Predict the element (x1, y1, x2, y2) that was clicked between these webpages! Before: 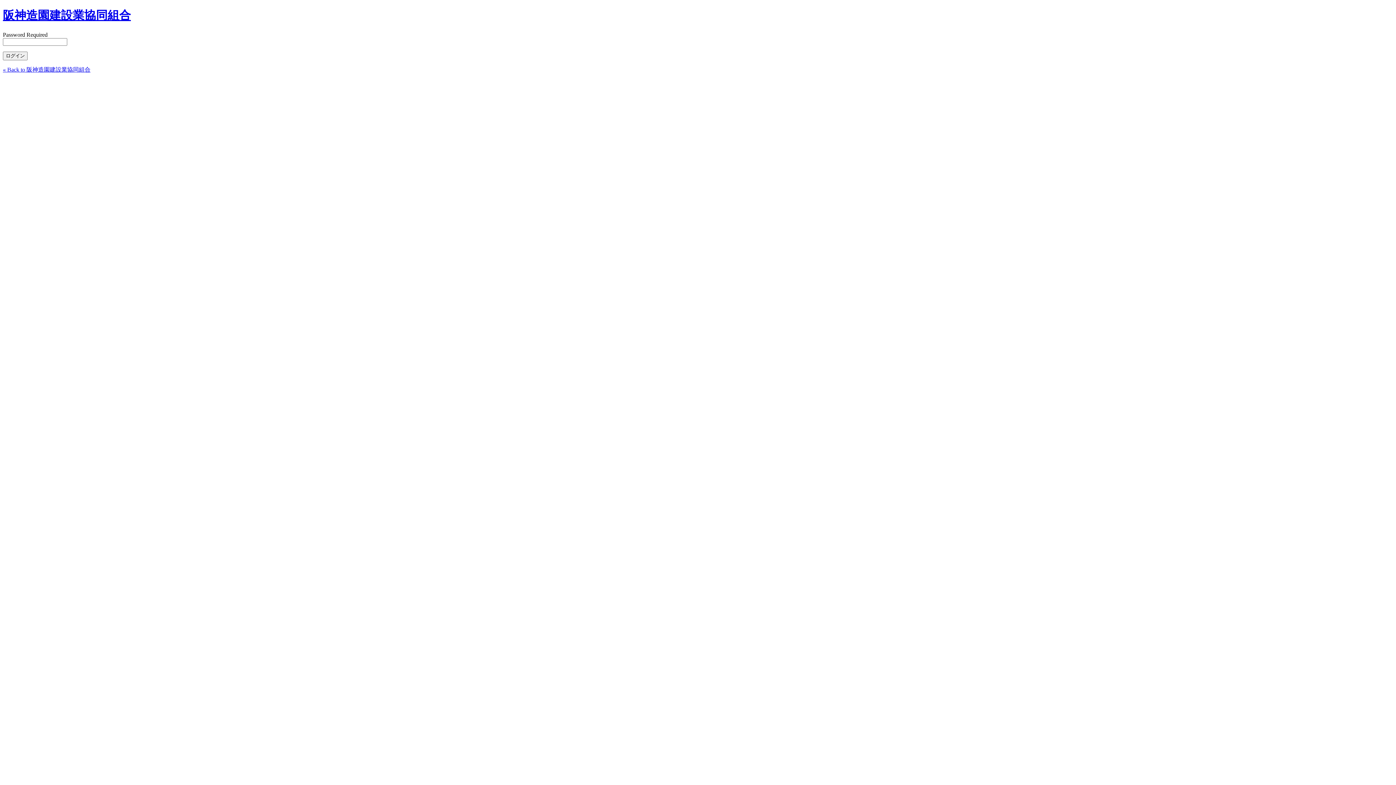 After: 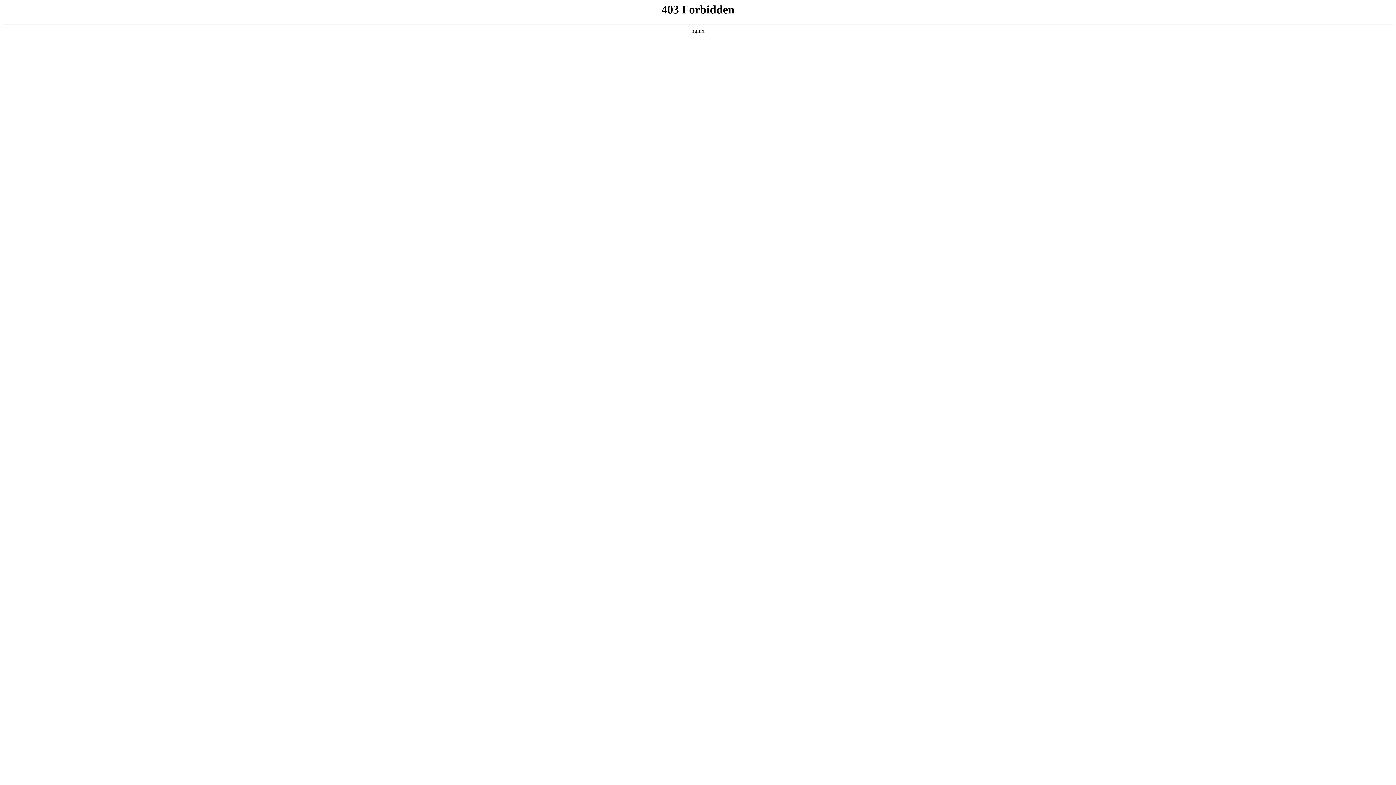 Action: bbox: (2, 8, 130, 21) label: 阪神造園建設業協同組合